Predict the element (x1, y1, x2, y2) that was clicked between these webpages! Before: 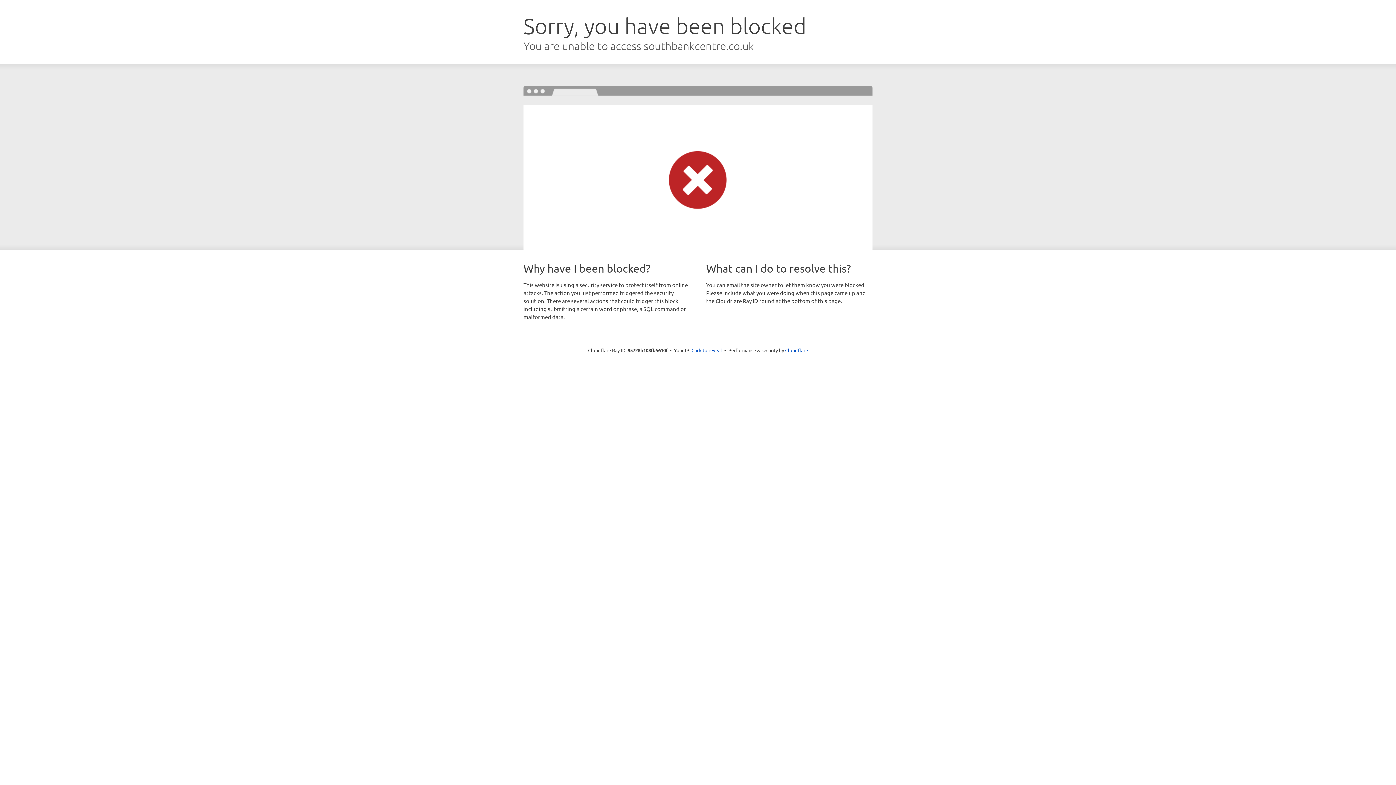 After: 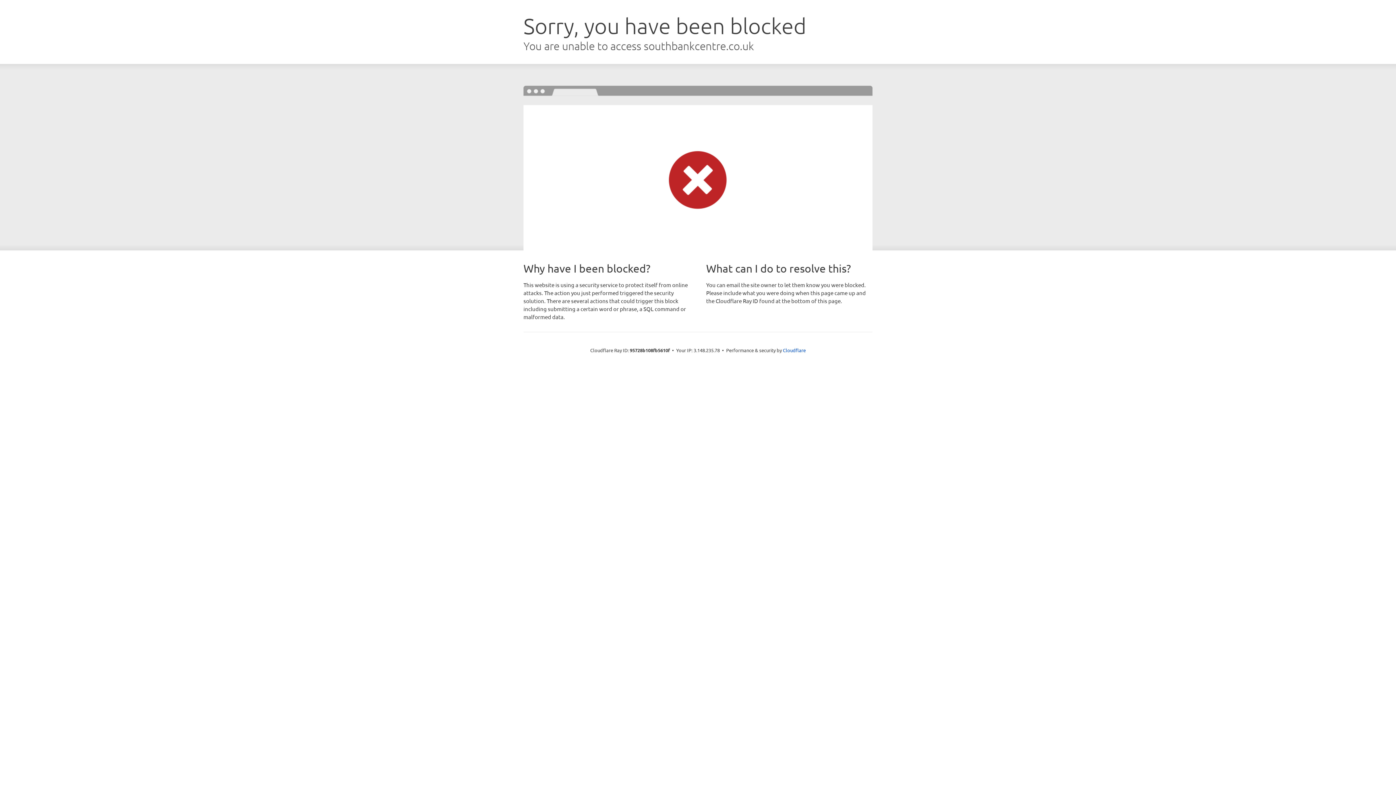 Action: label: Click to reveal bbox: (691, 346, 722, 353)